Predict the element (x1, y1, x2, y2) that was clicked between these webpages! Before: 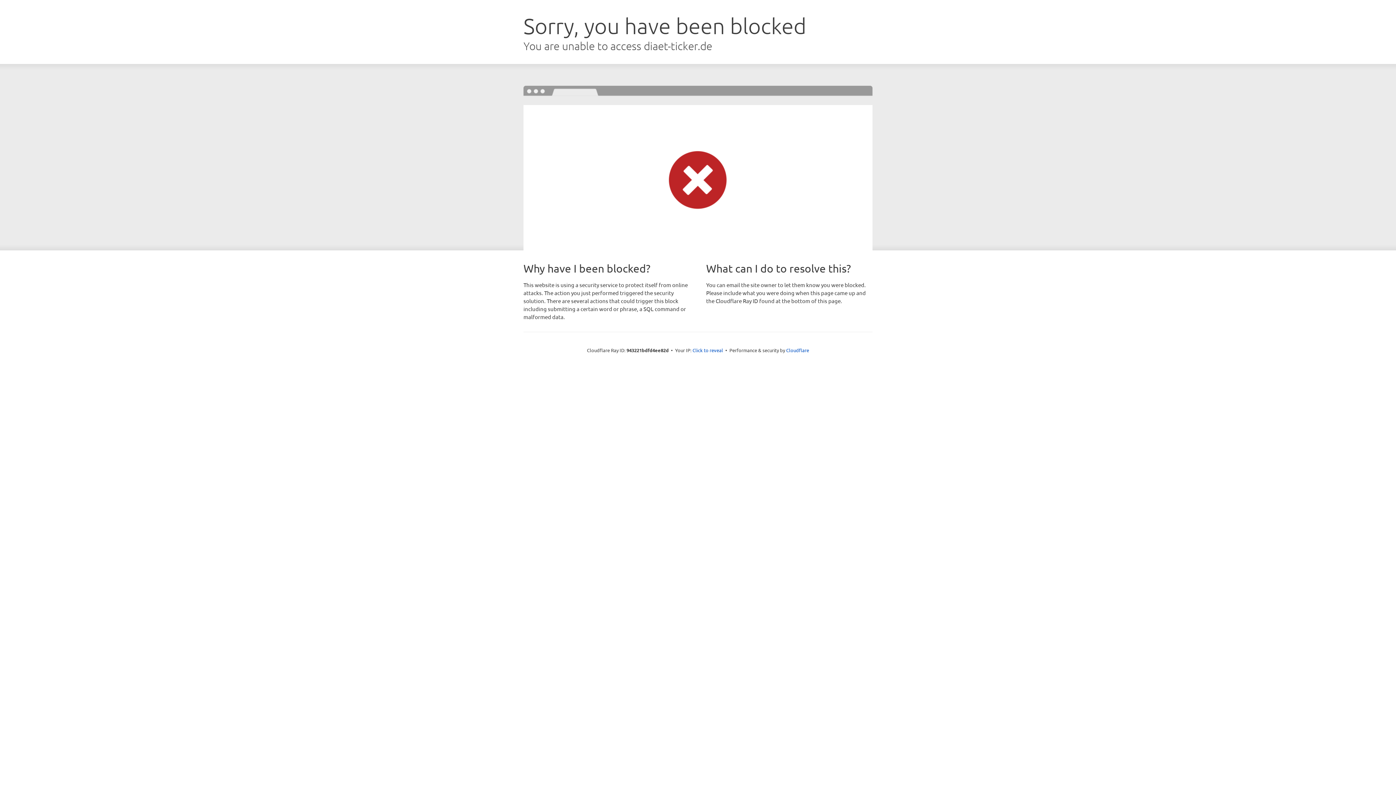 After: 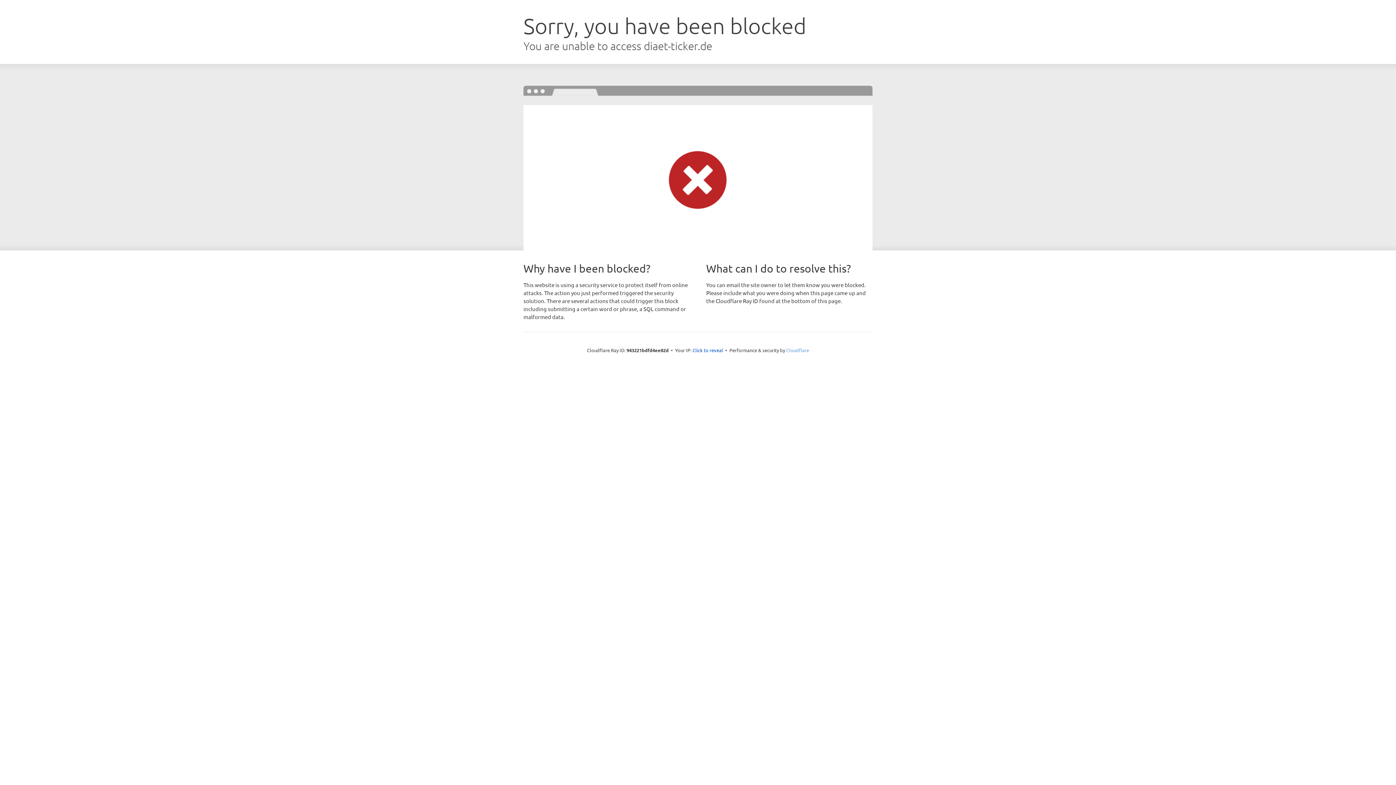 Action: label: Cloudflare bbox: (786, 347, 809, 353)